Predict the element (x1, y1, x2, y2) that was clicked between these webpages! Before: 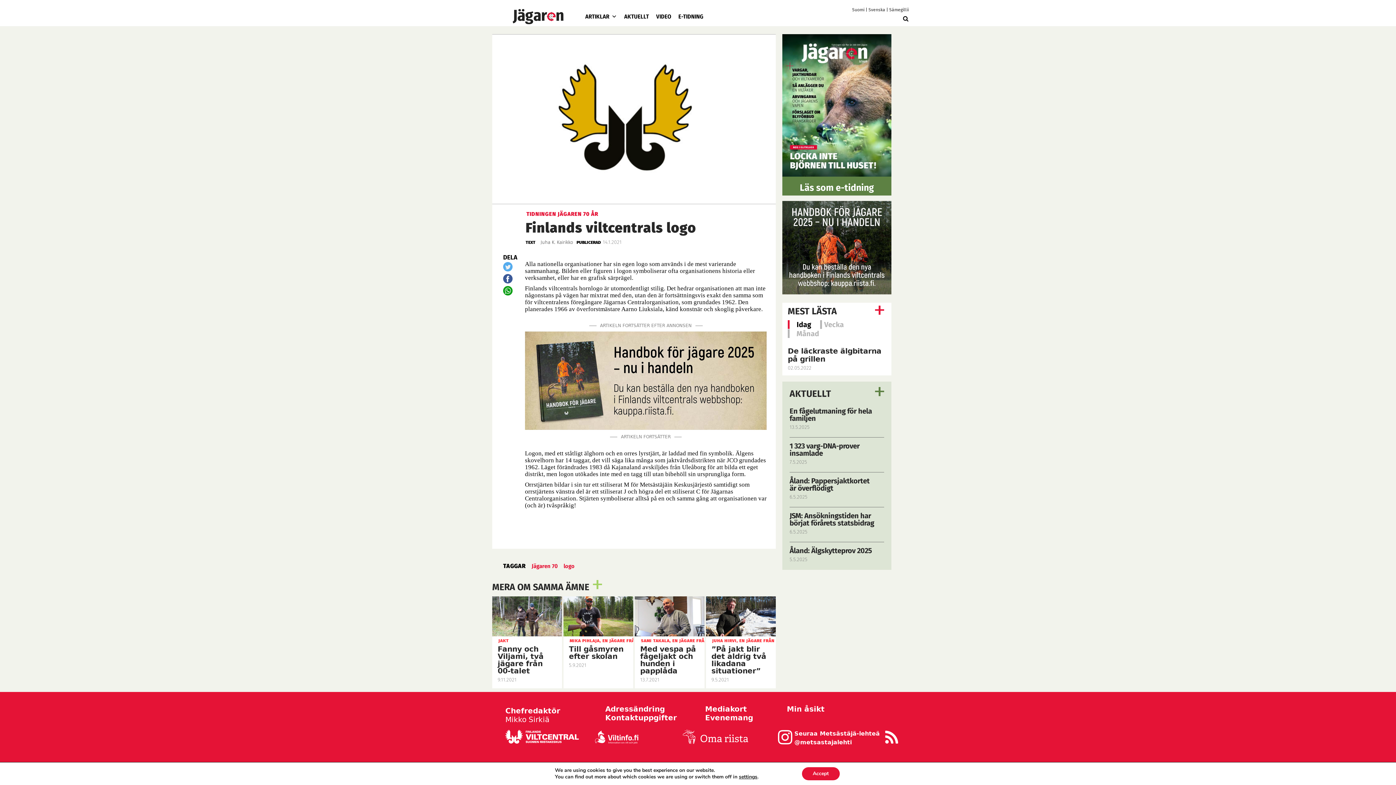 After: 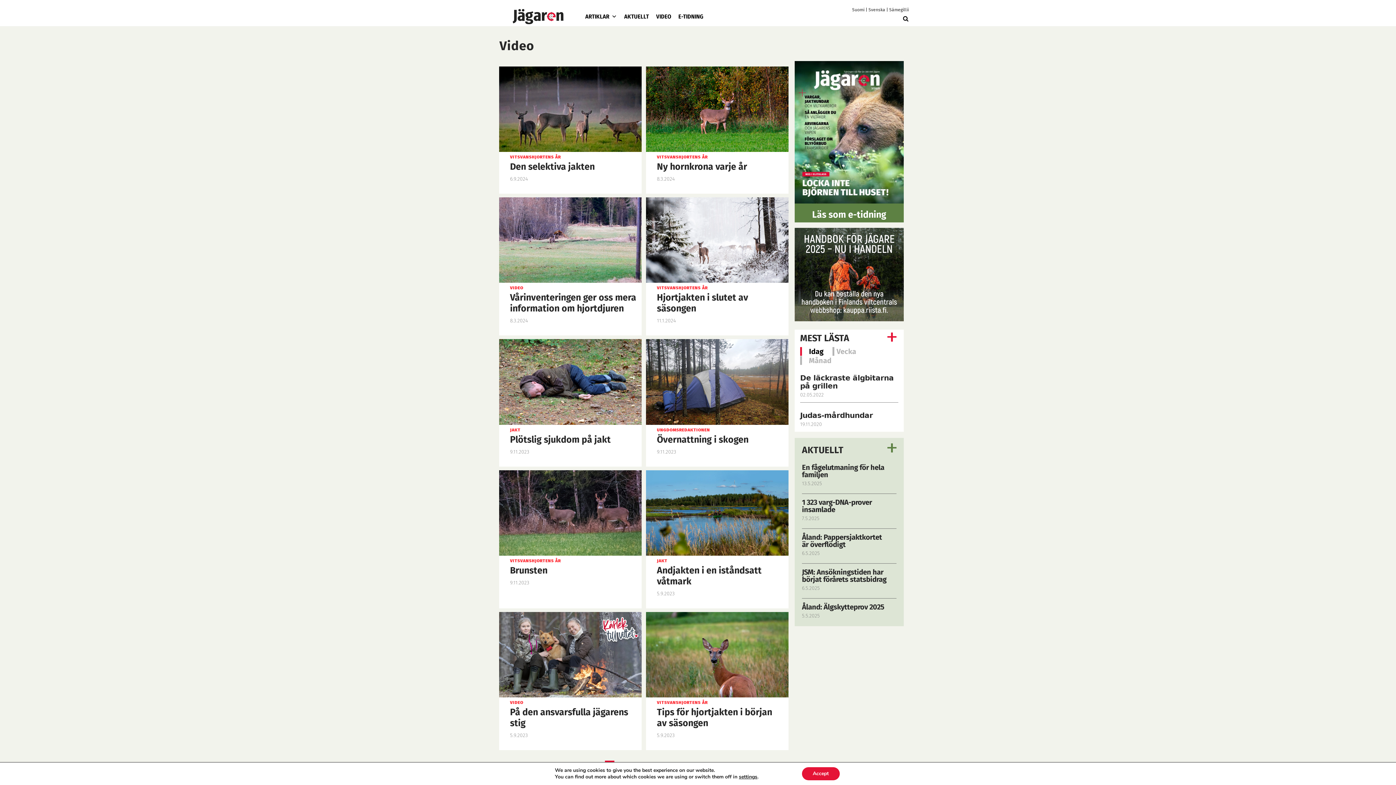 Action: label: VIDEO bbox: (652, 9, 674, 24)